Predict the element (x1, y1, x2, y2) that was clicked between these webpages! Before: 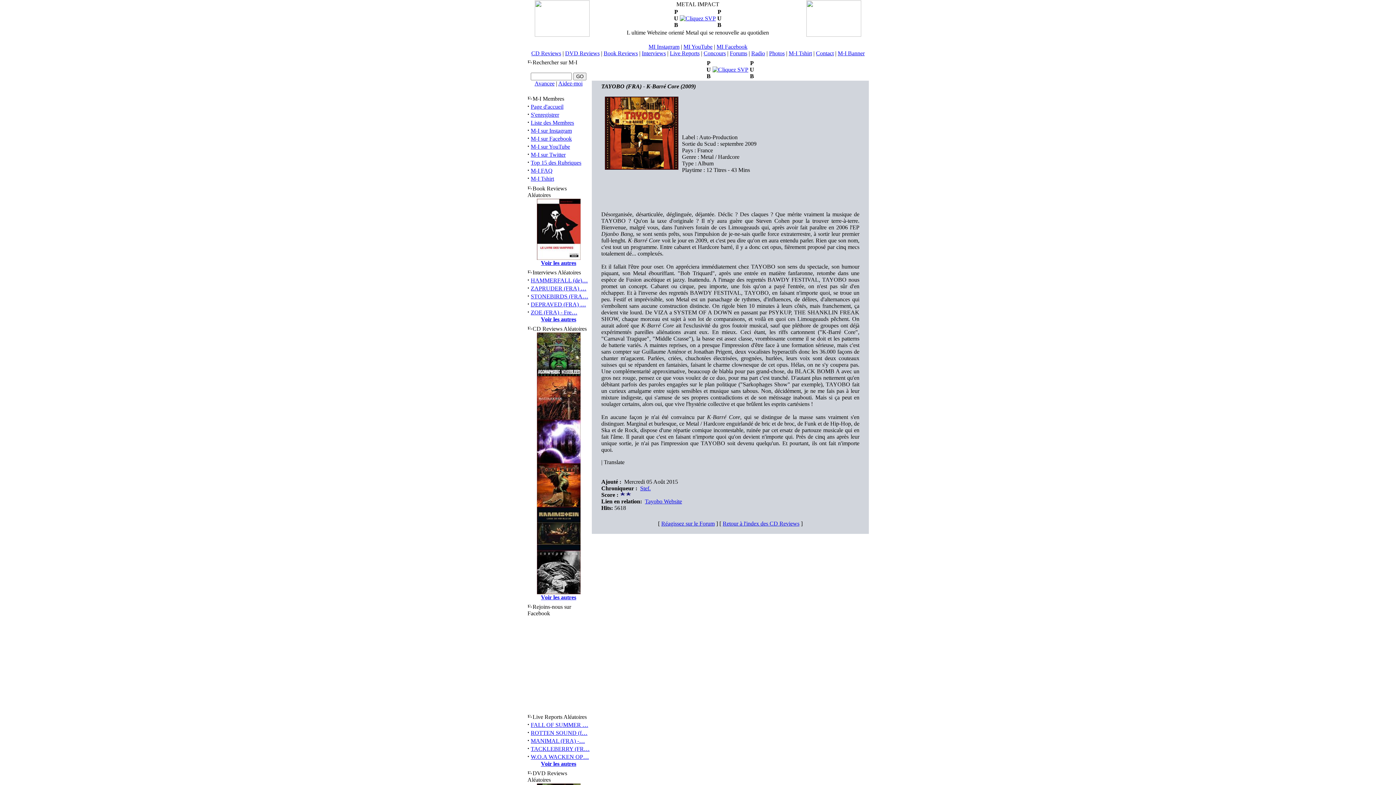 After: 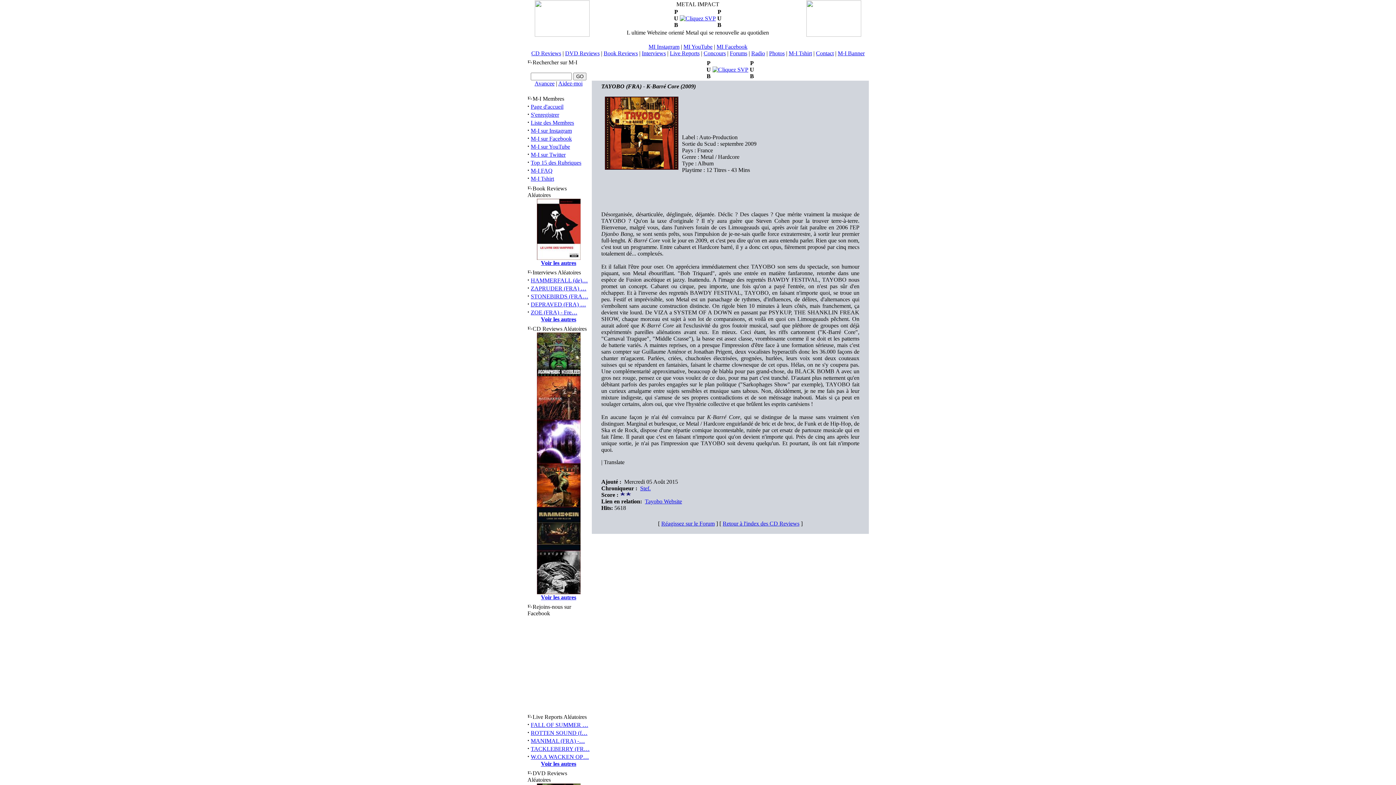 Action: bbox: (716, 43, 747, 49) label: MI Facebook